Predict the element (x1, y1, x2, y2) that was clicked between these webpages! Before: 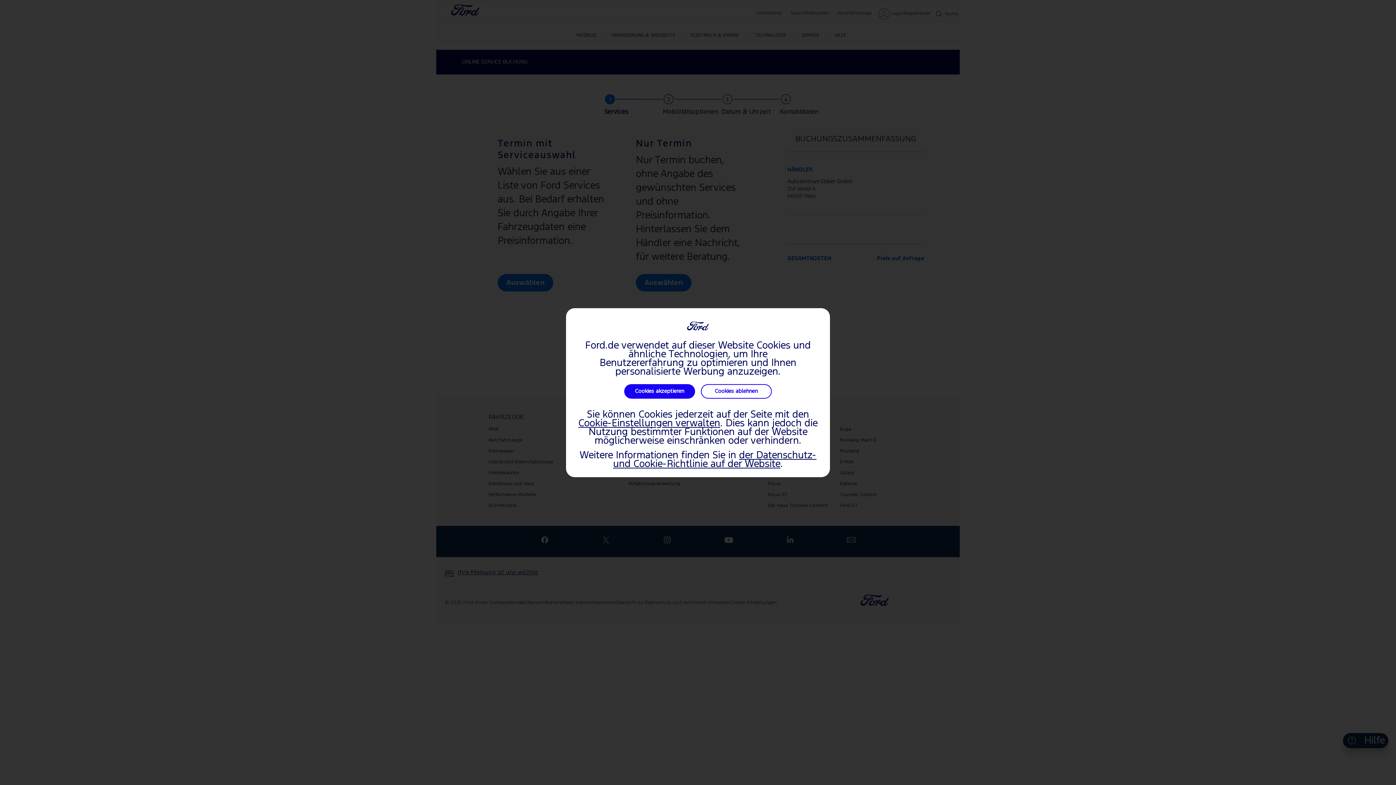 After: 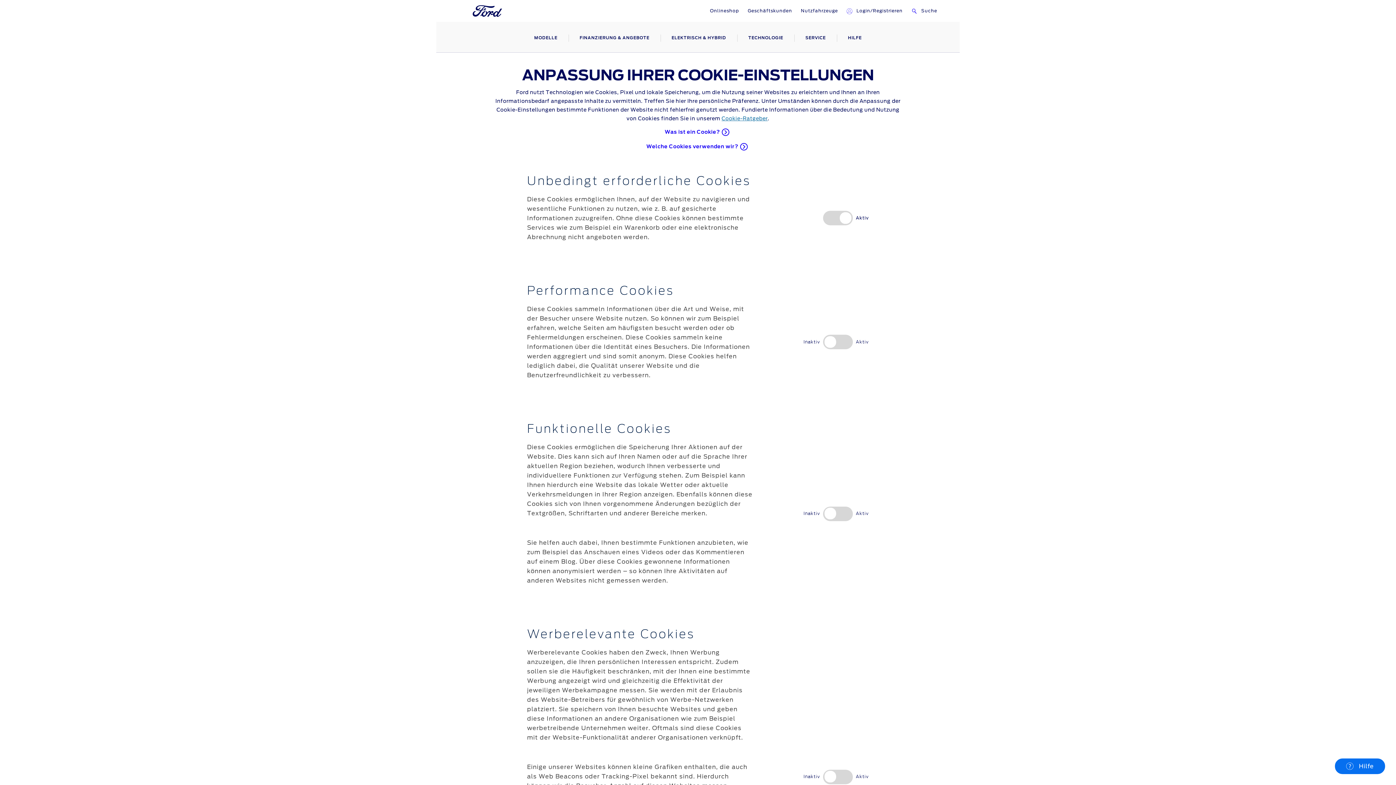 Action: label: Cookie-Einstellungen verwalten bbox: (578, 419, 720, 427)